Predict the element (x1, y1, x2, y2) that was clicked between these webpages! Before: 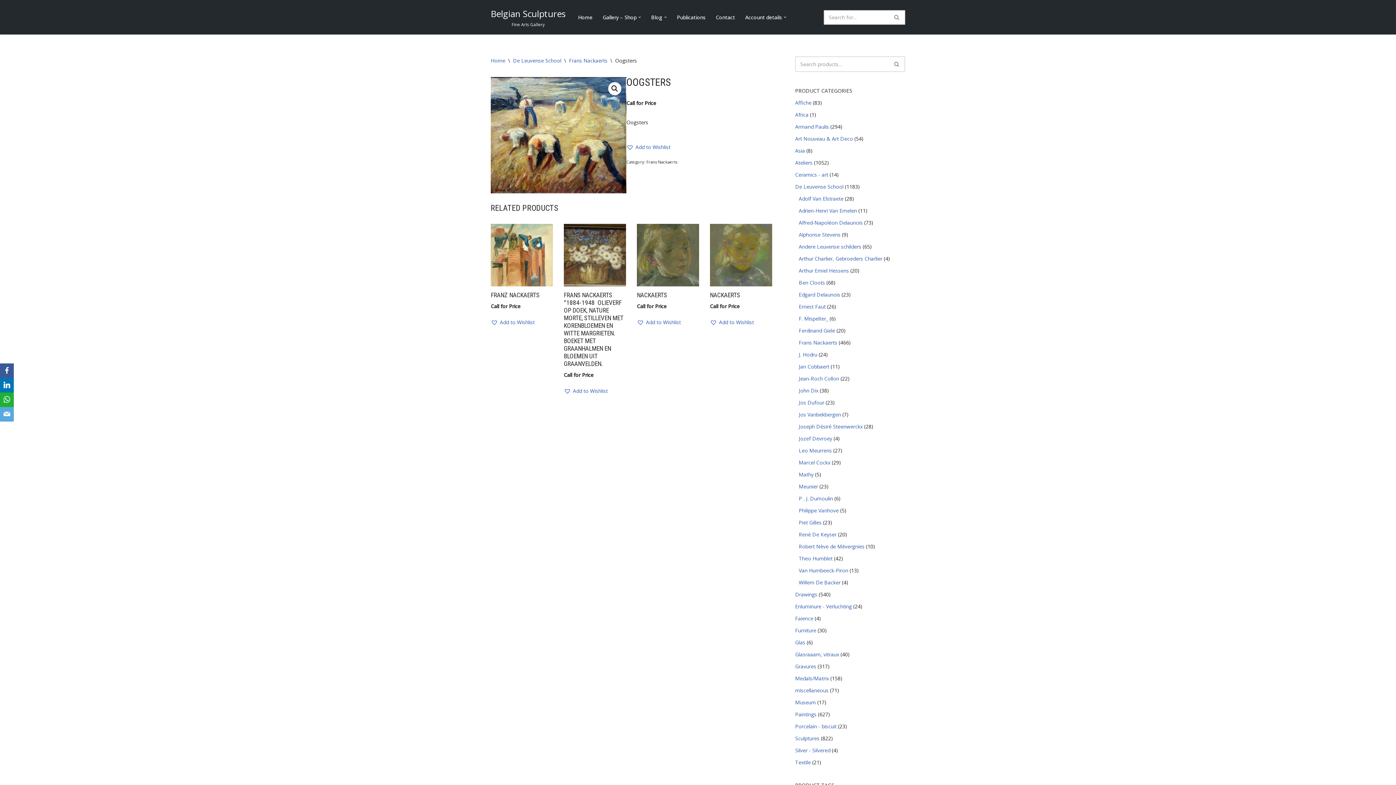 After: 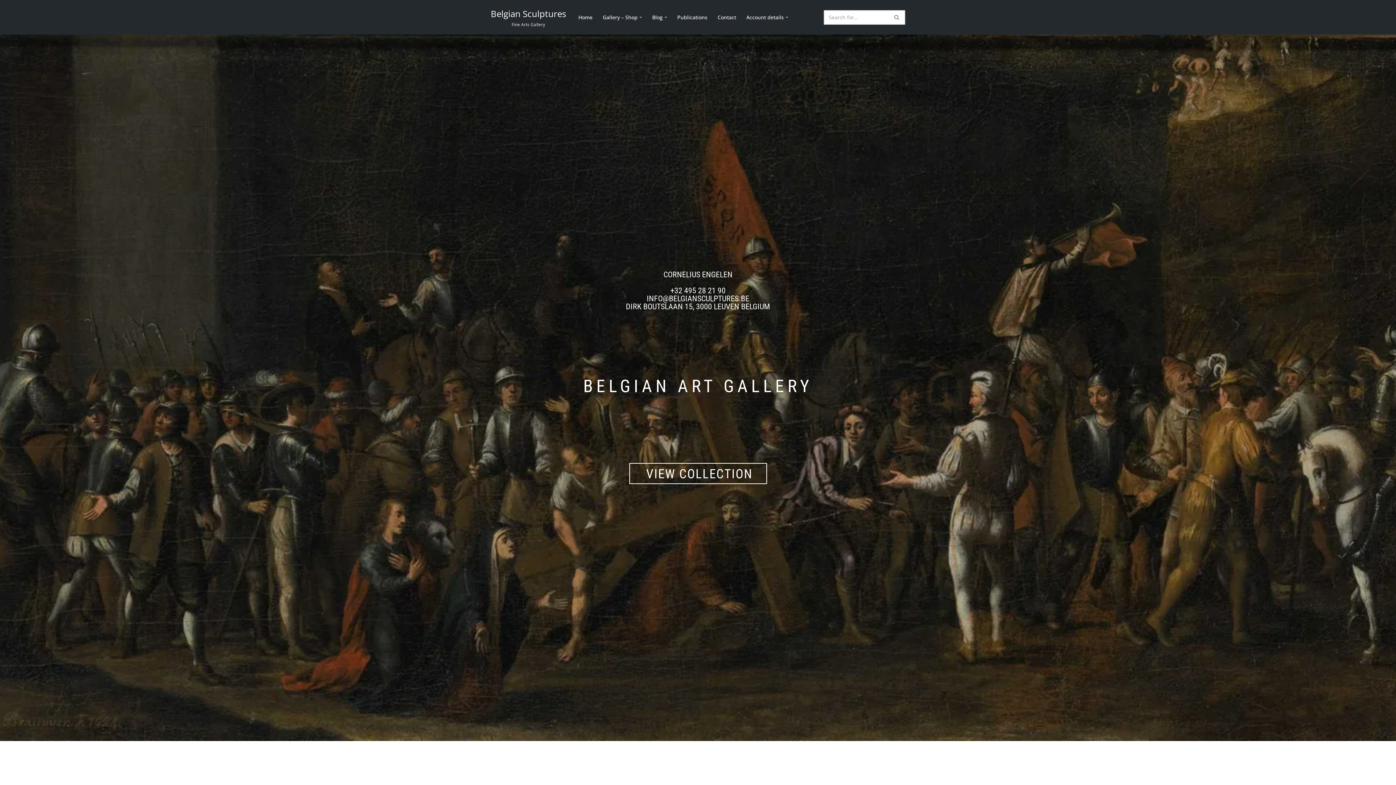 Action: label: Home bbox: (490, 57, 505, 64)